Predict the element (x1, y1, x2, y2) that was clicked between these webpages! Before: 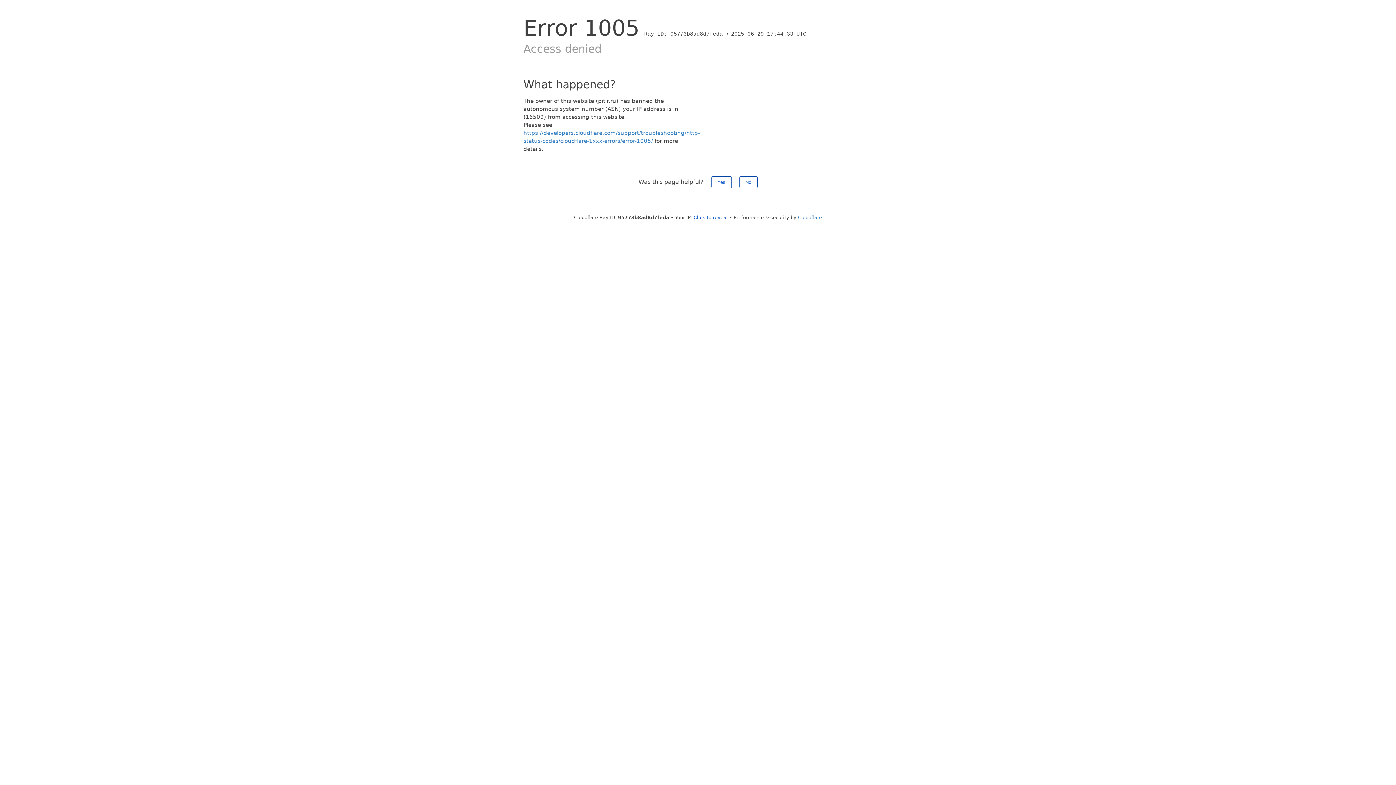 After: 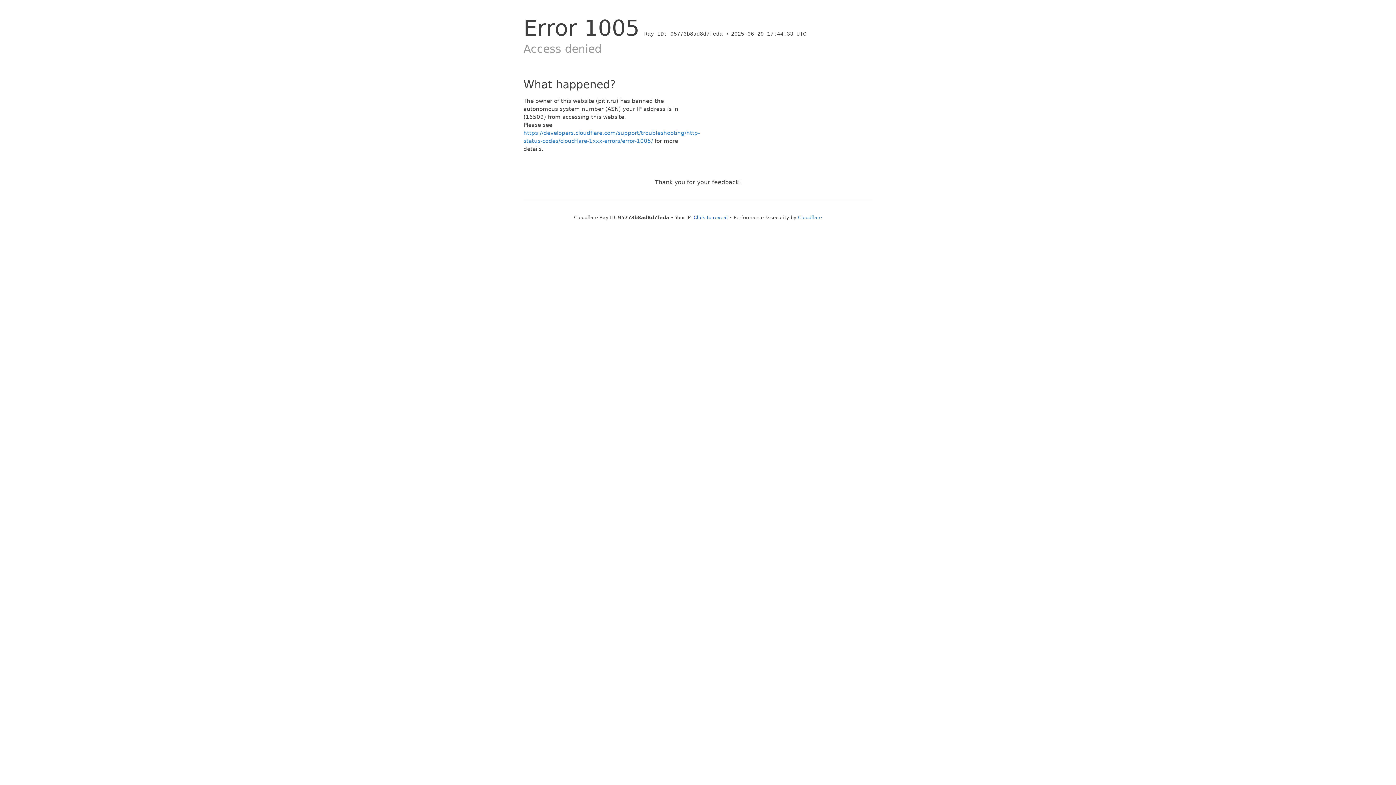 Action: bbox: (739, 176, 757, 188) label: No